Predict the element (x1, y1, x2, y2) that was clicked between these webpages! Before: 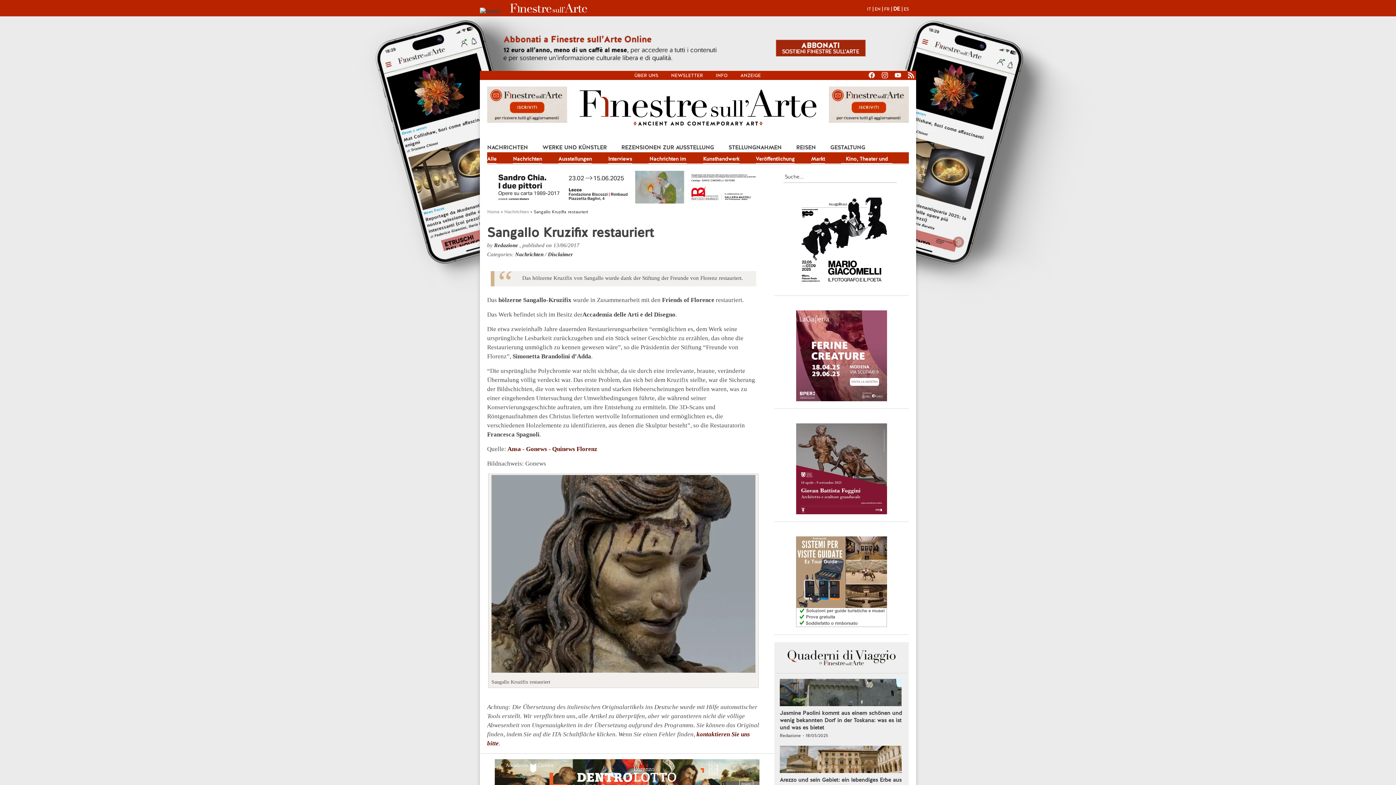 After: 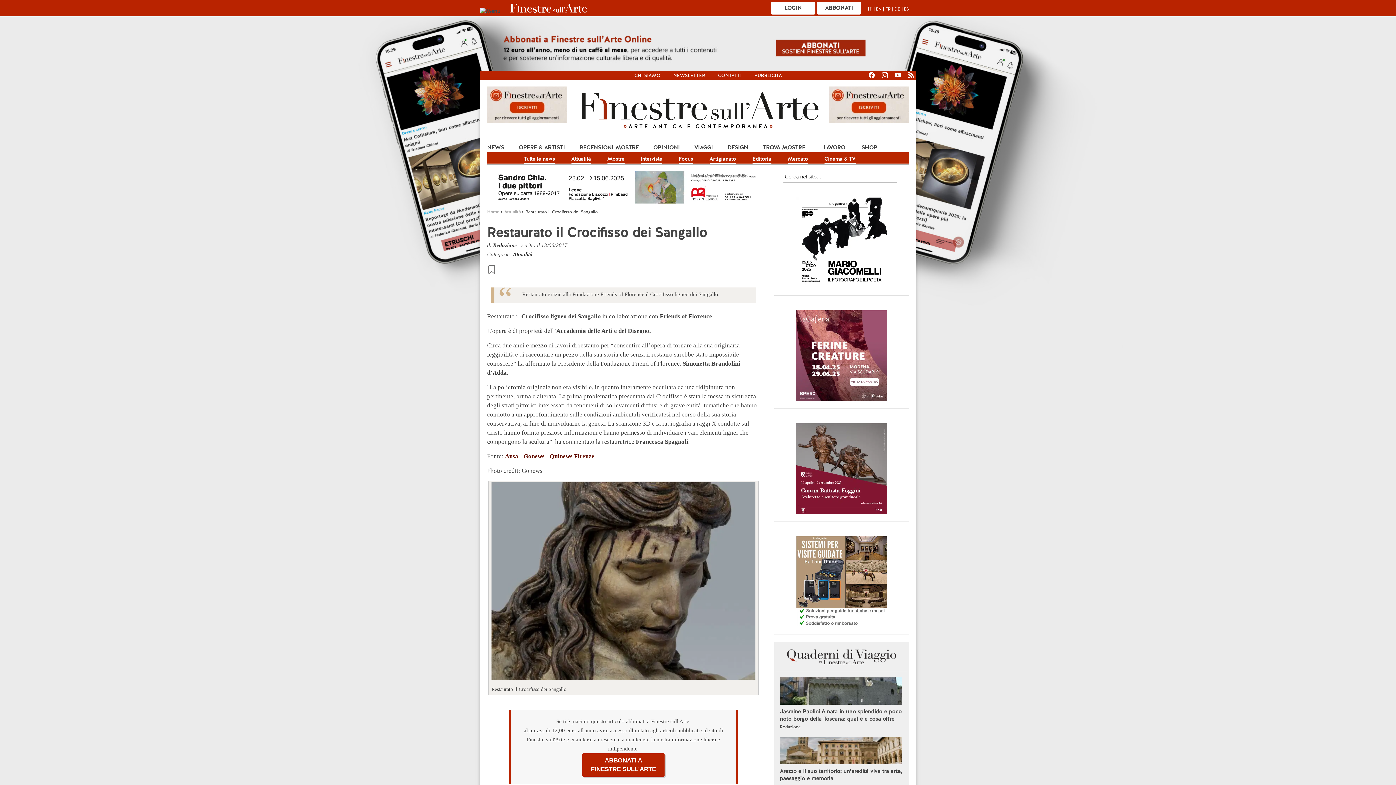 Action: label: IT bbox: (867, 6, 871, 12)